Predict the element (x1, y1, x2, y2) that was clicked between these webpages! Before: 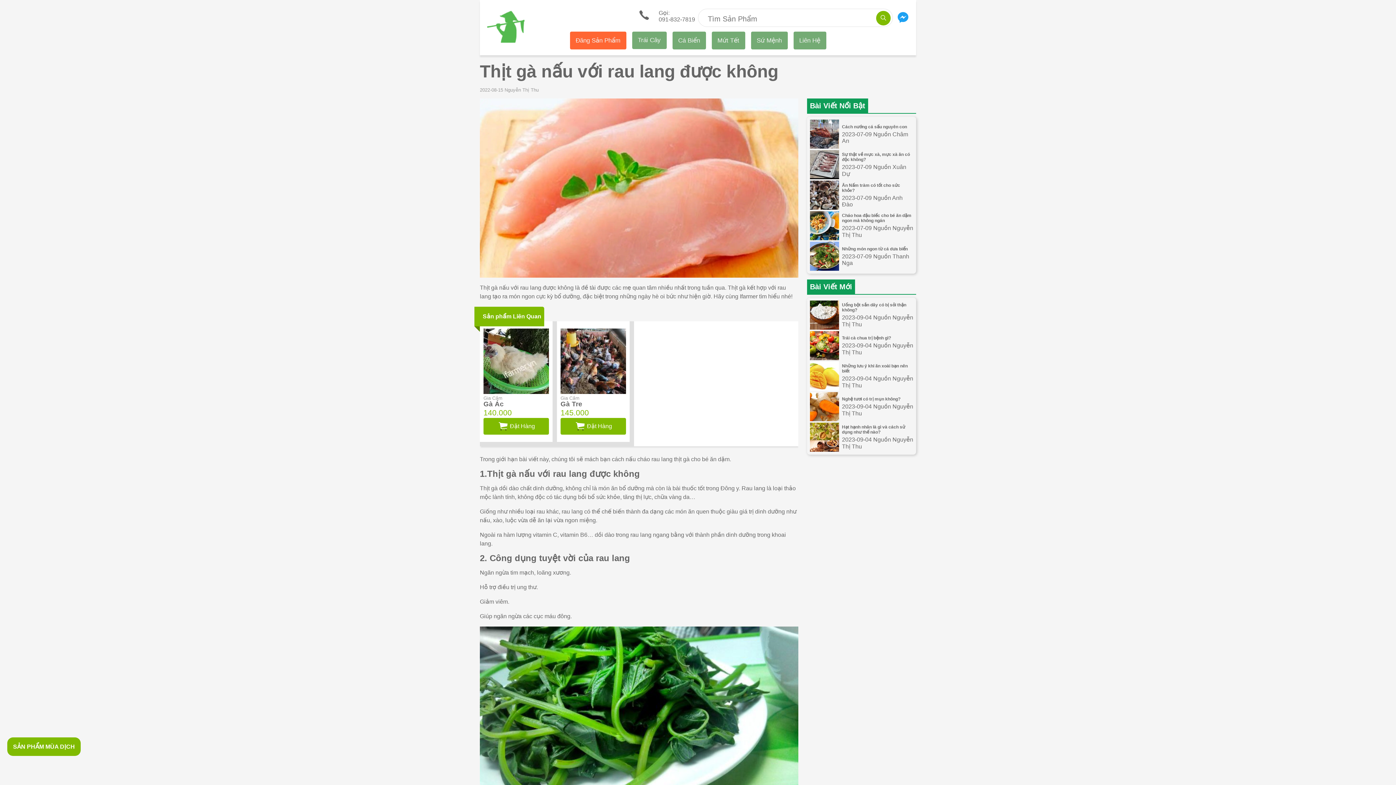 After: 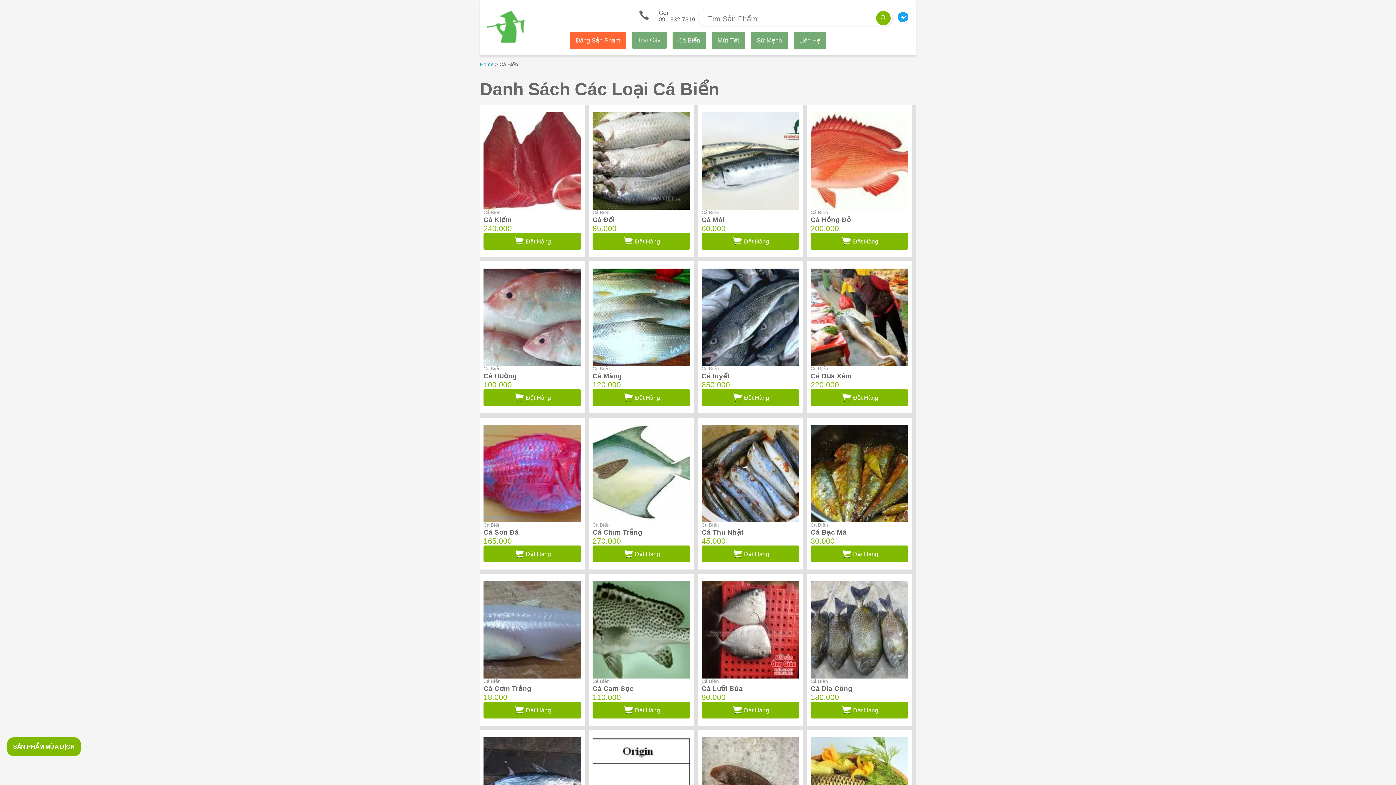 Action: bbox: (672, 31, 706, 49) label: Cá Biển